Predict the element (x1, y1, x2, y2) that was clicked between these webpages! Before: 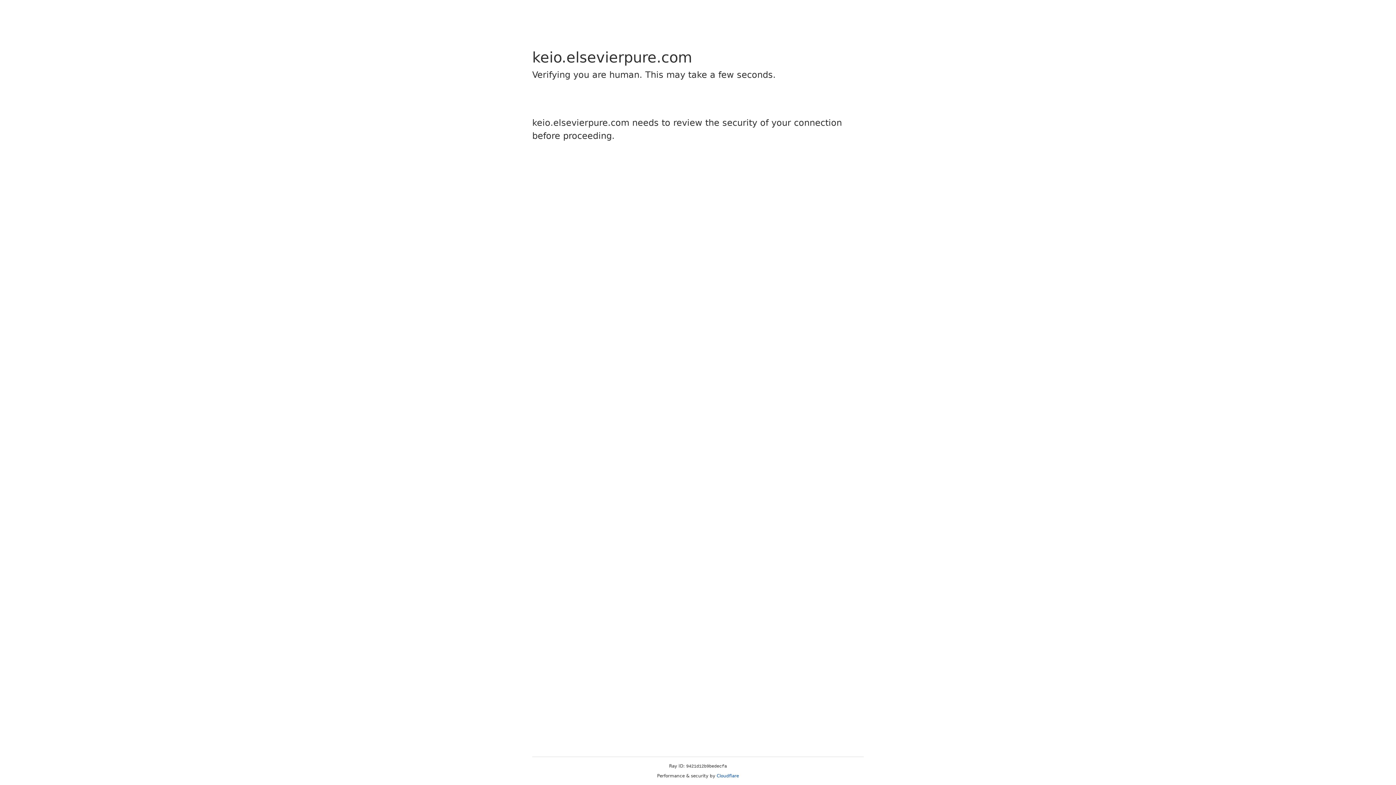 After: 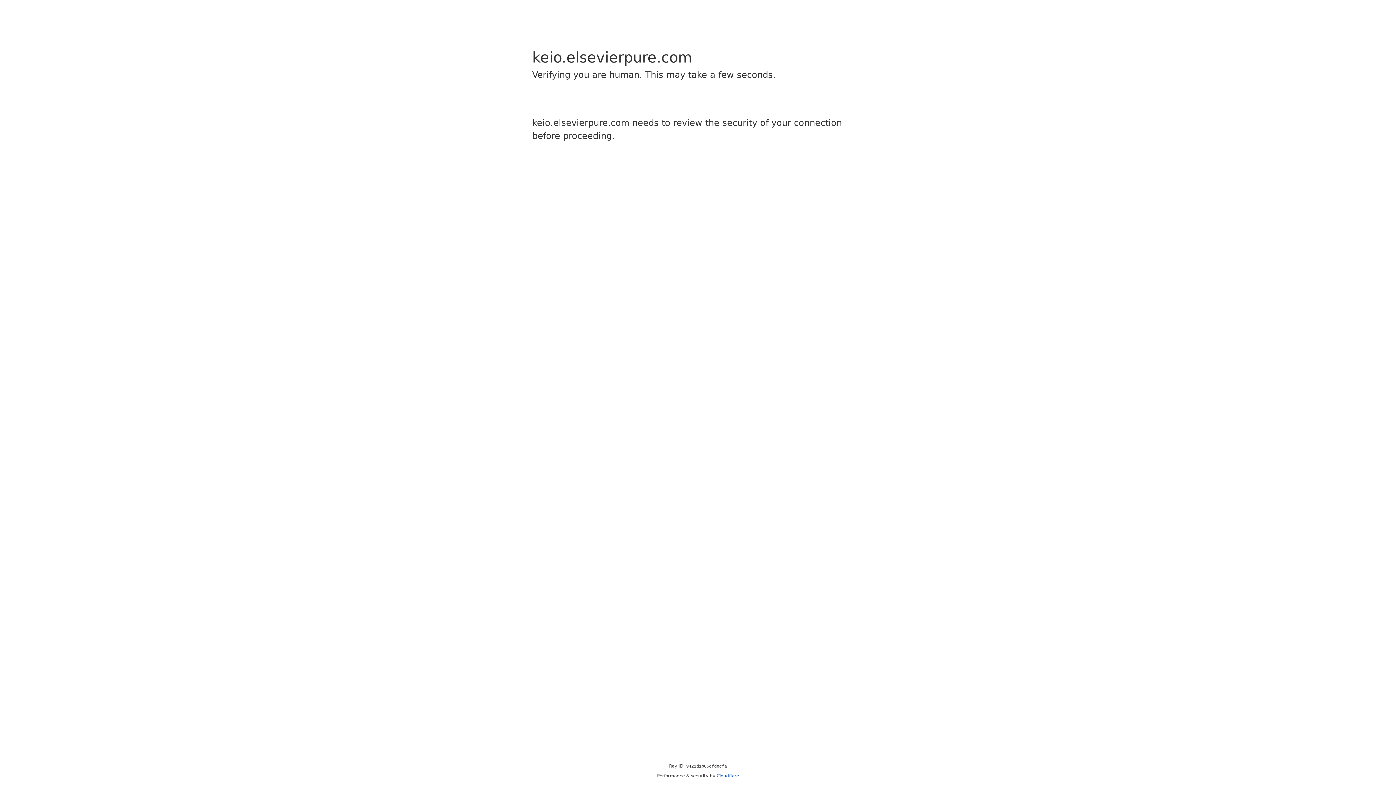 Action: bbox: (716, 773, 739, 778) label: Cloudflare